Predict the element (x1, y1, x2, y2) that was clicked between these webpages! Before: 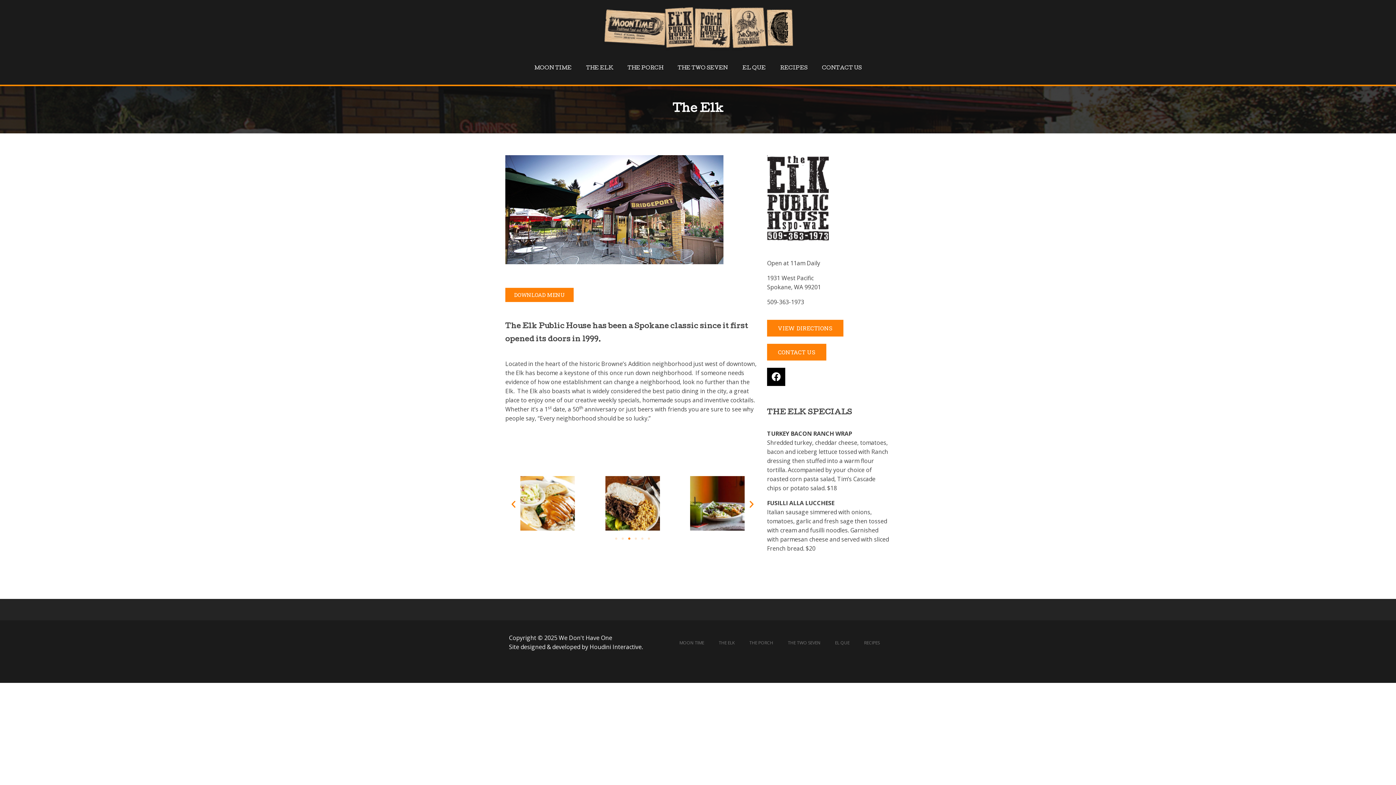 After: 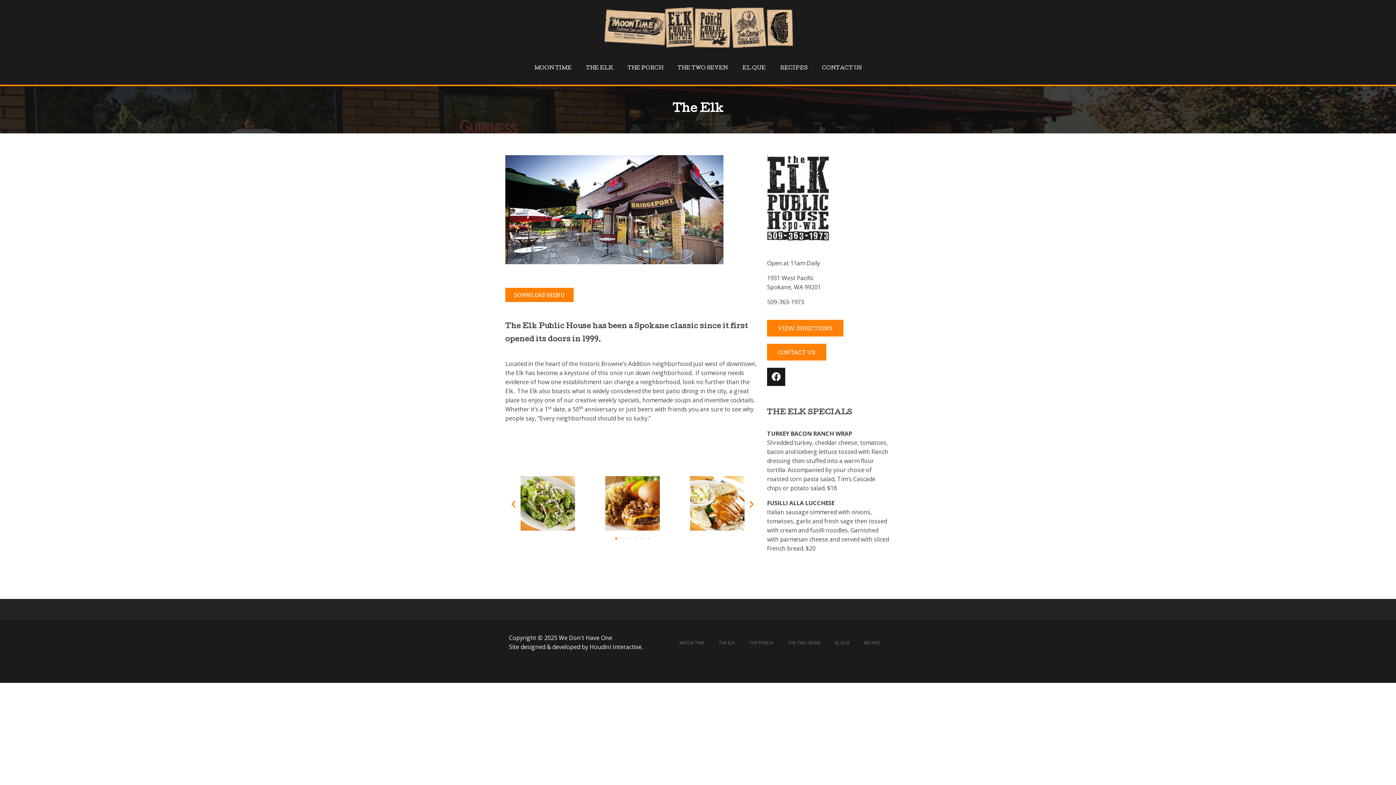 Action: bbox: (767, 367, 785, 386) label: Facebook